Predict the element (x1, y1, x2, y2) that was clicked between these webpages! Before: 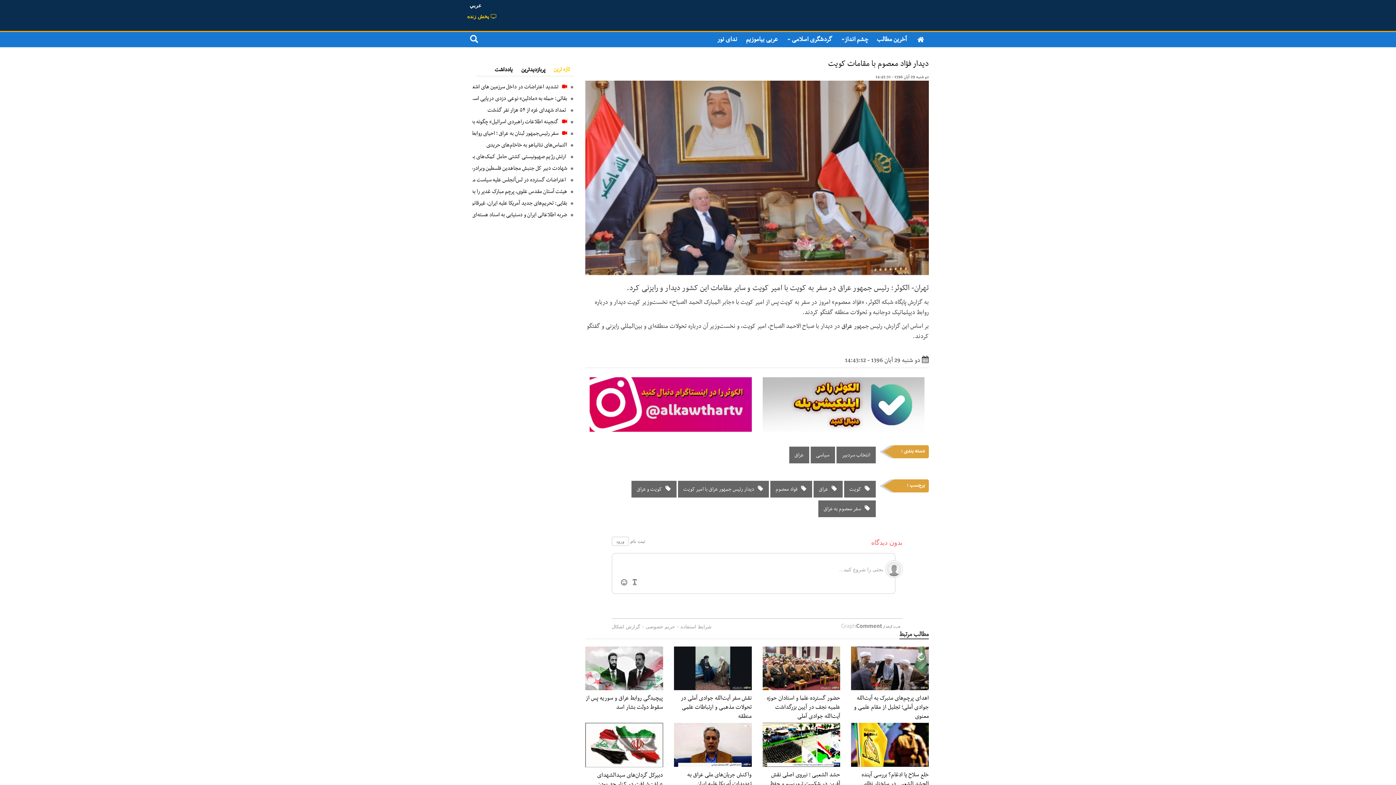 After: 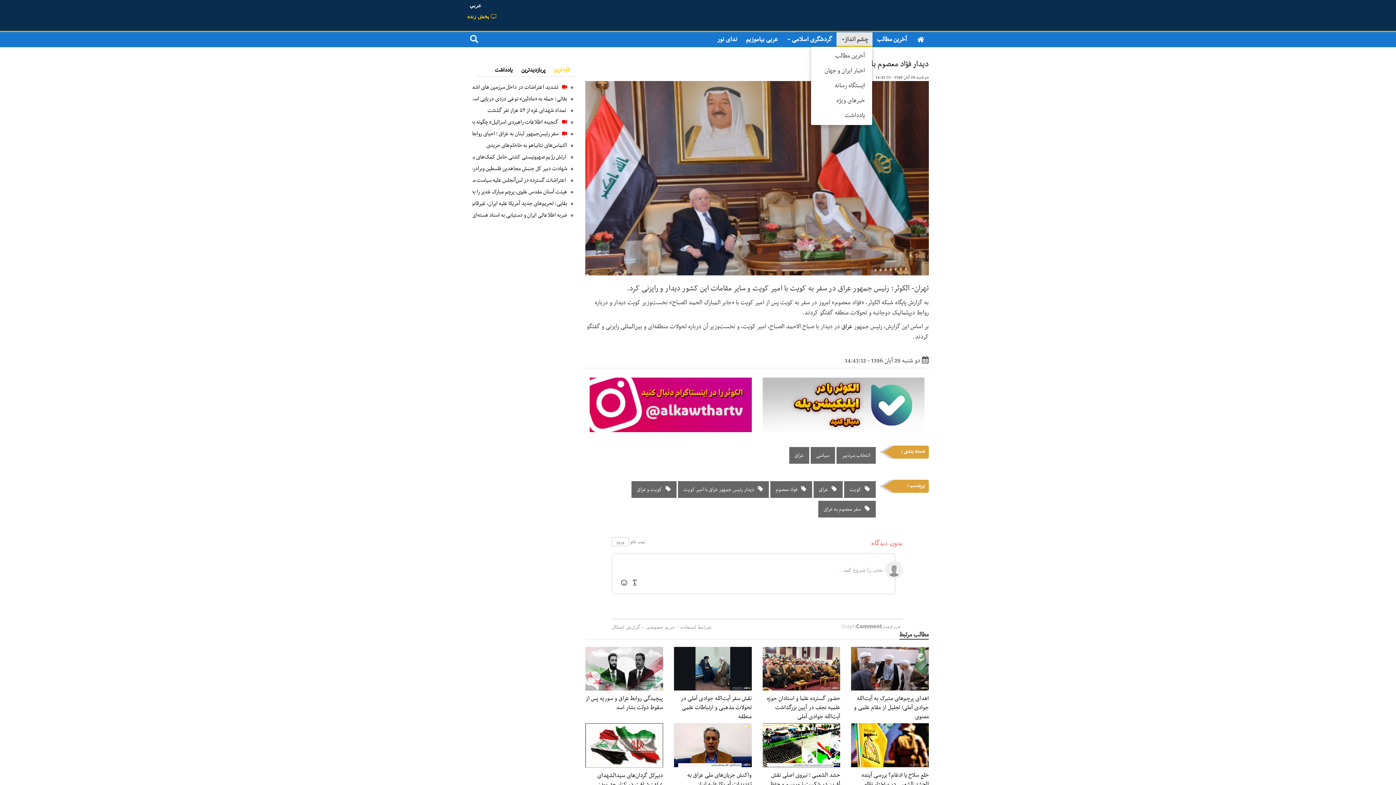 Action: label: چشم انداز bbox: (836, 32, 872, 45)